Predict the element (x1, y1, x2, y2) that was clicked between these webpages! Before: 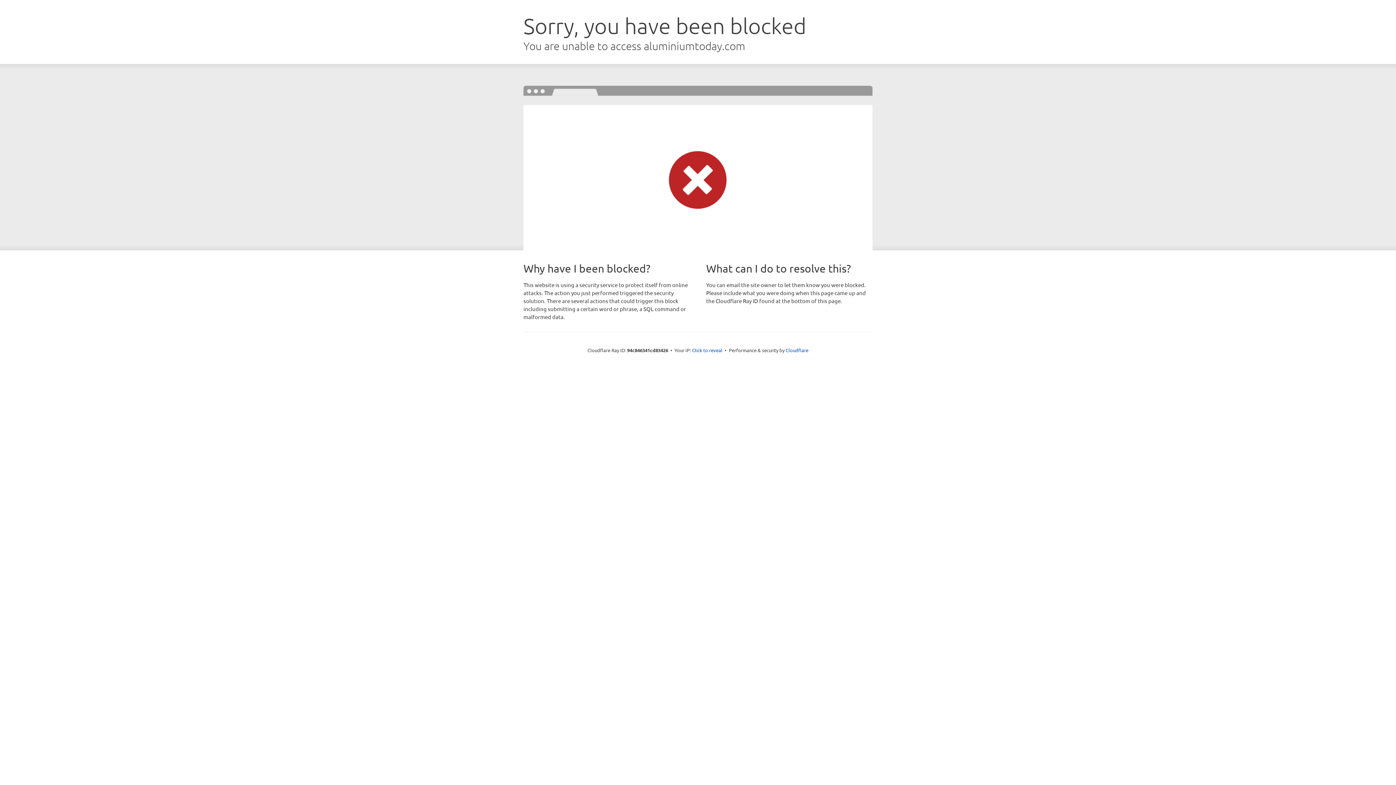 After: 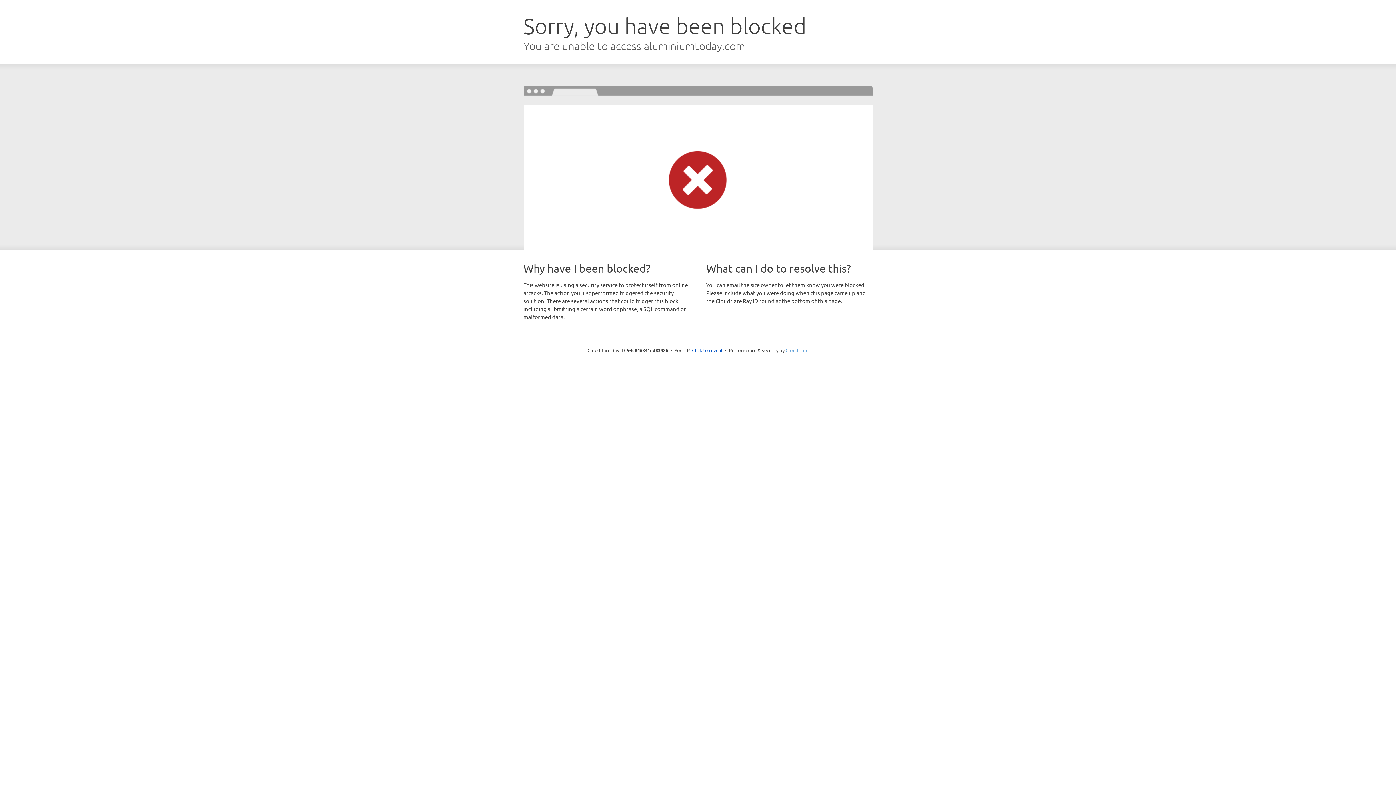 Action: bbox: (785, 347, 808, 353) label: Cloudflare